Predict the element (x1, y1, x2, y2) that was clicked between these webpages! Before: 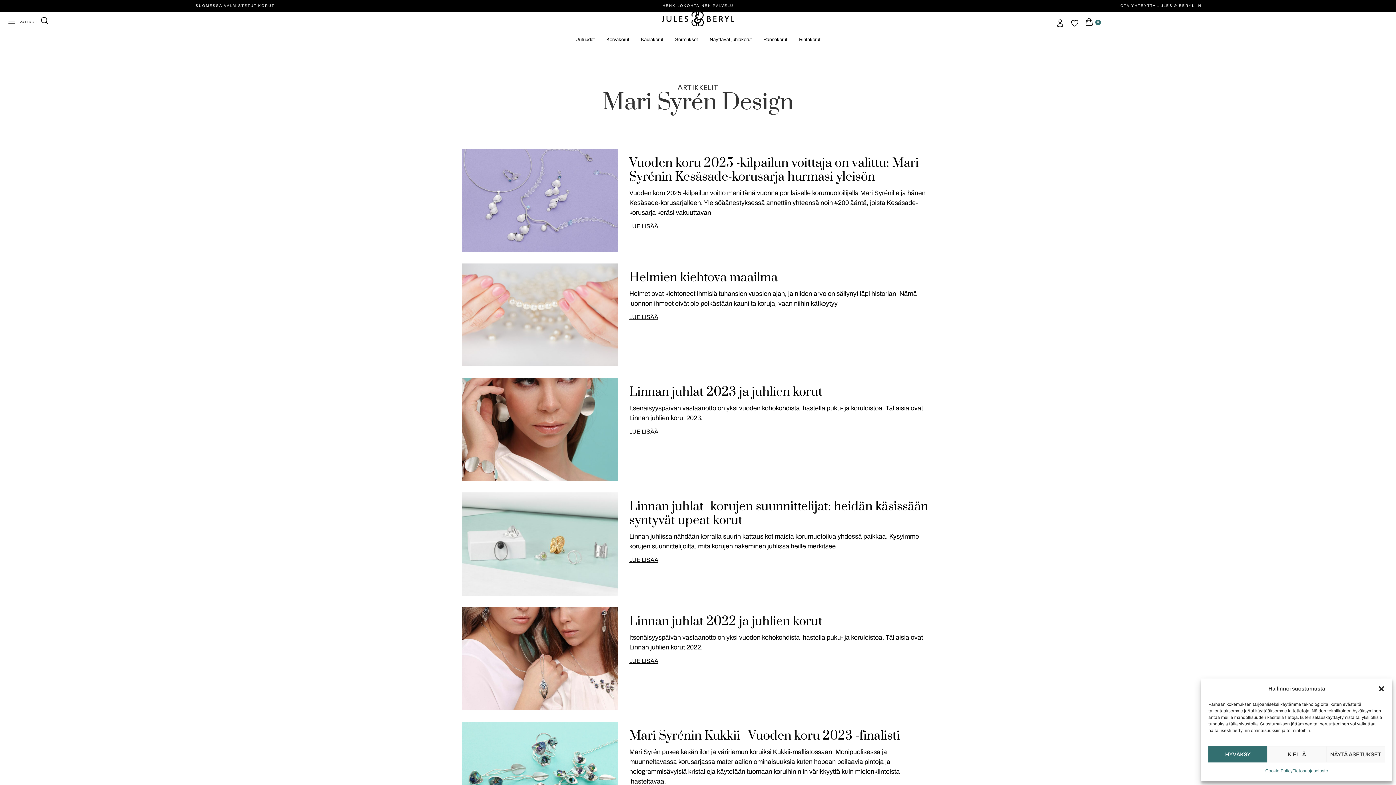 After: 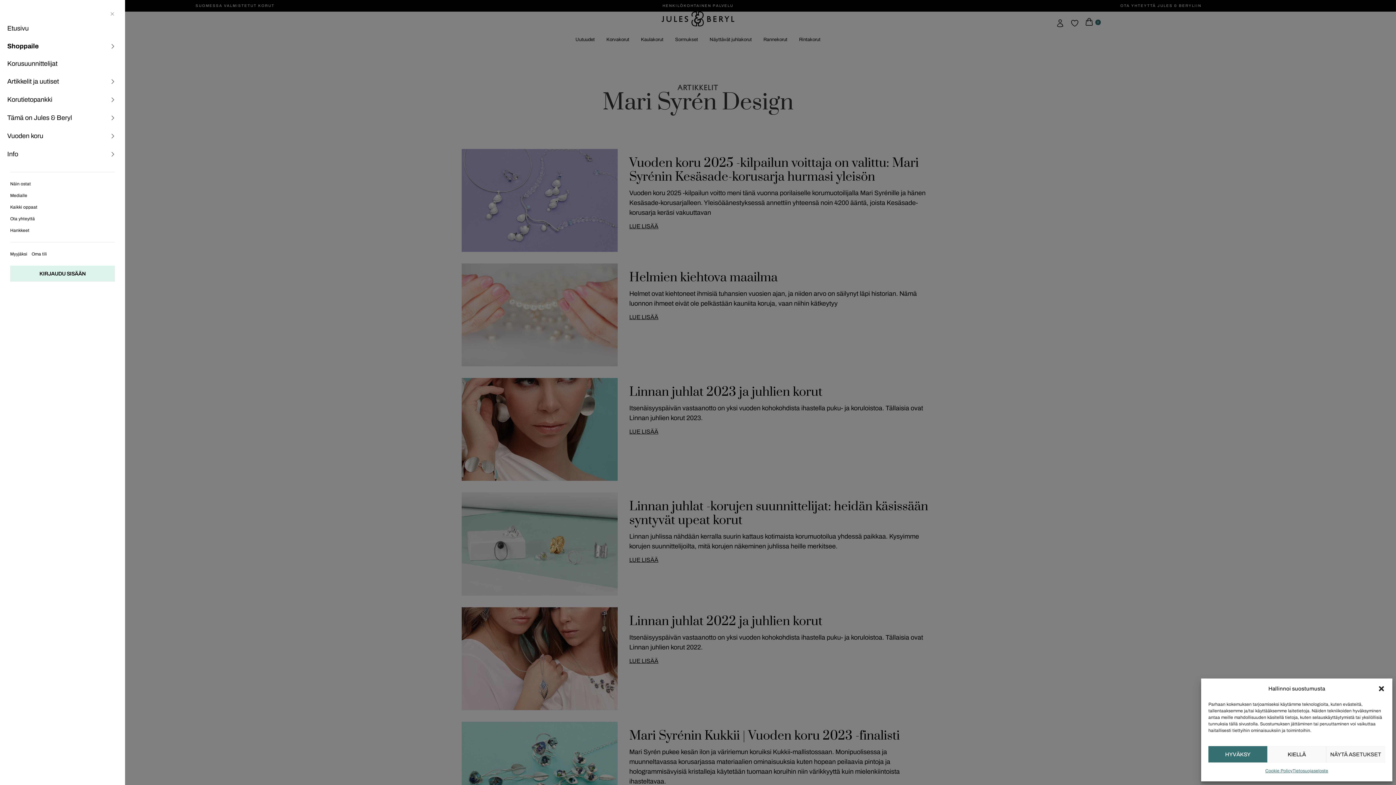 Action: label: Open/Close Menu bbox: (4, 15, 40, 28)